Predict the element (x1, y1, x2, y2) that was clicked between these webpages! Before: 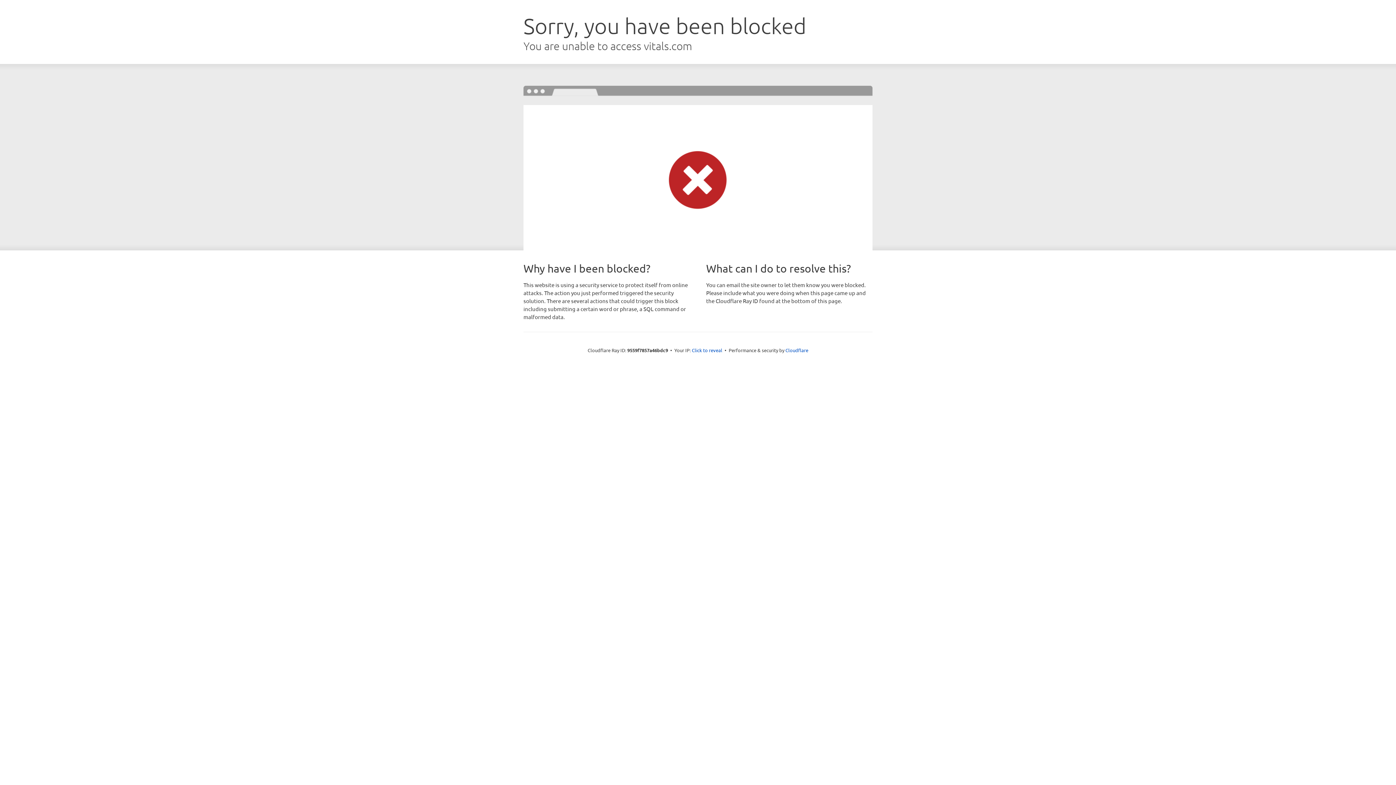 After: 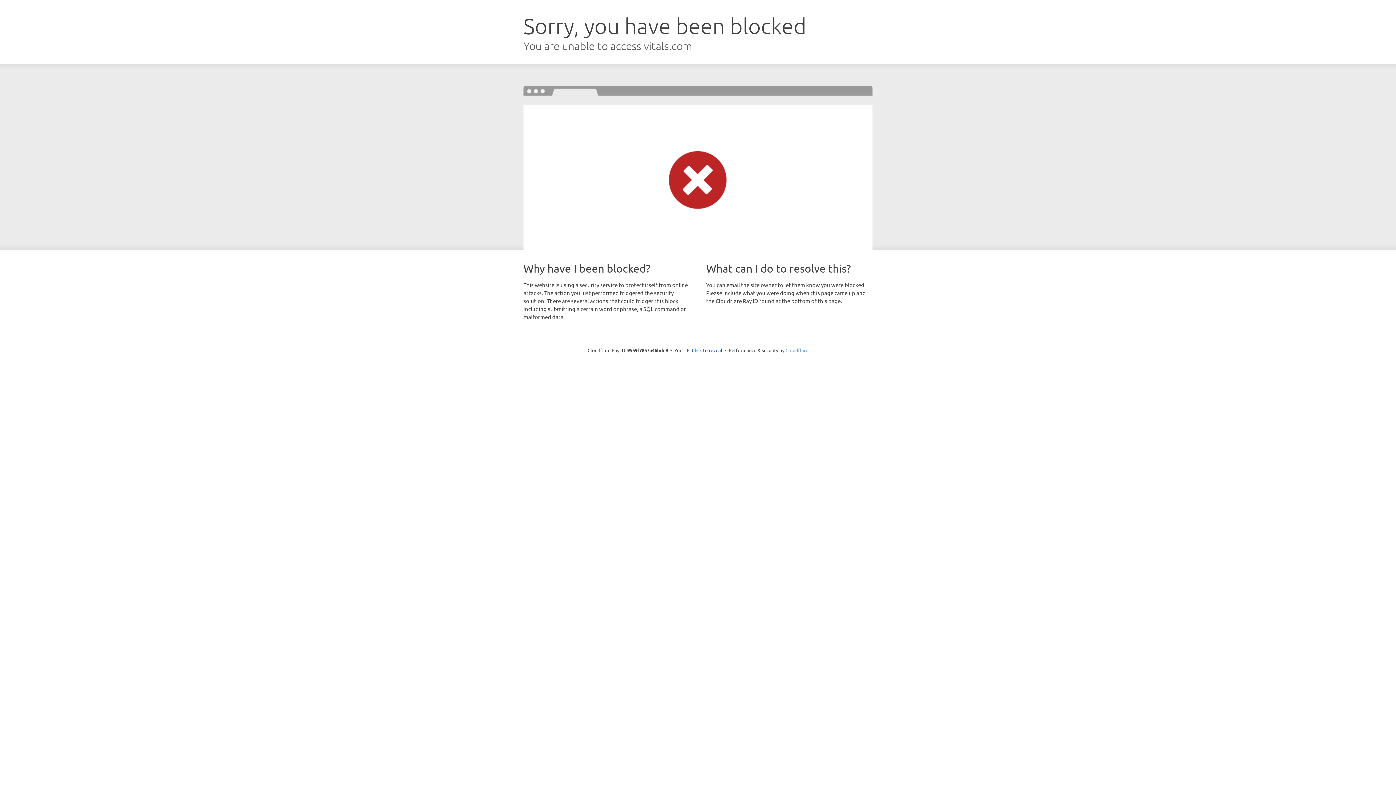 Action: bbox: (785, 347, 808, 353) label: Cloudflare